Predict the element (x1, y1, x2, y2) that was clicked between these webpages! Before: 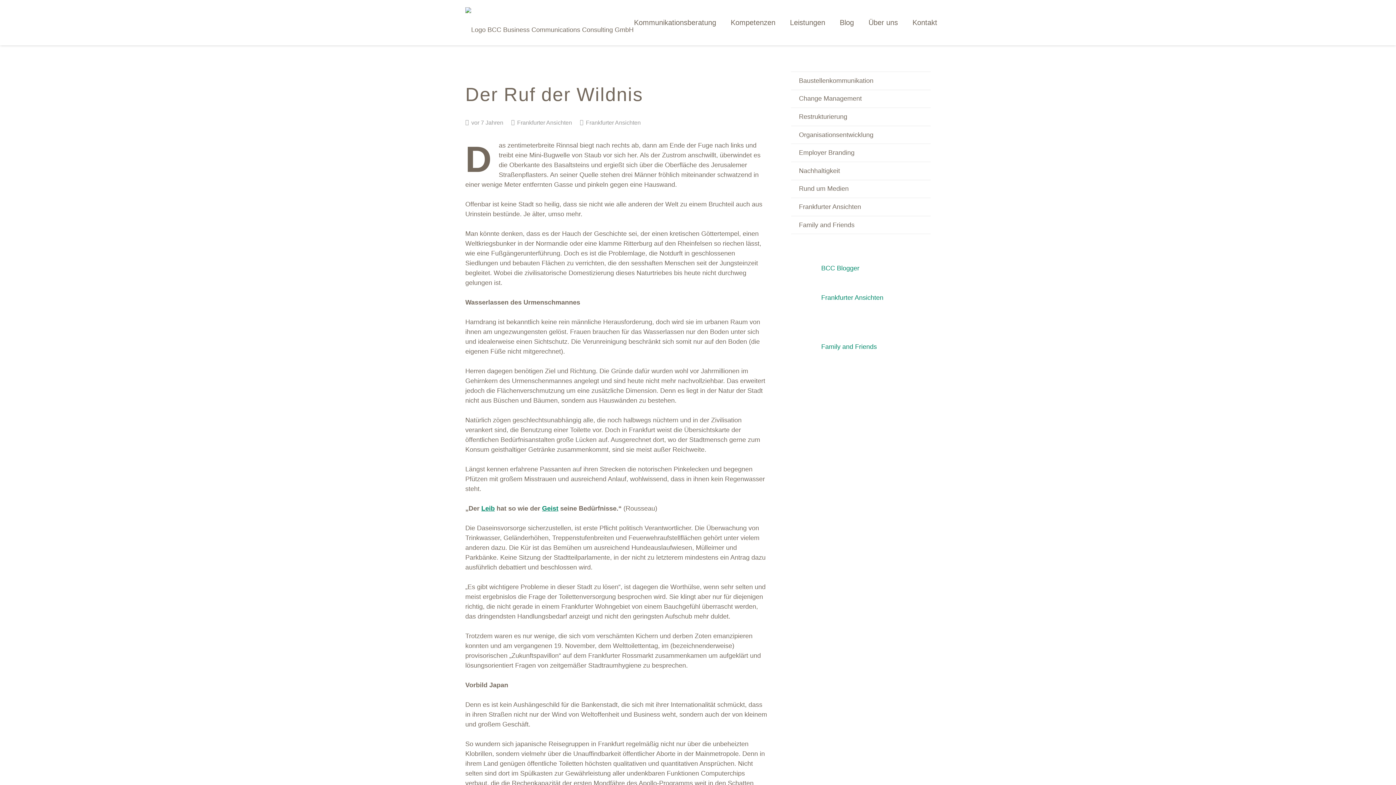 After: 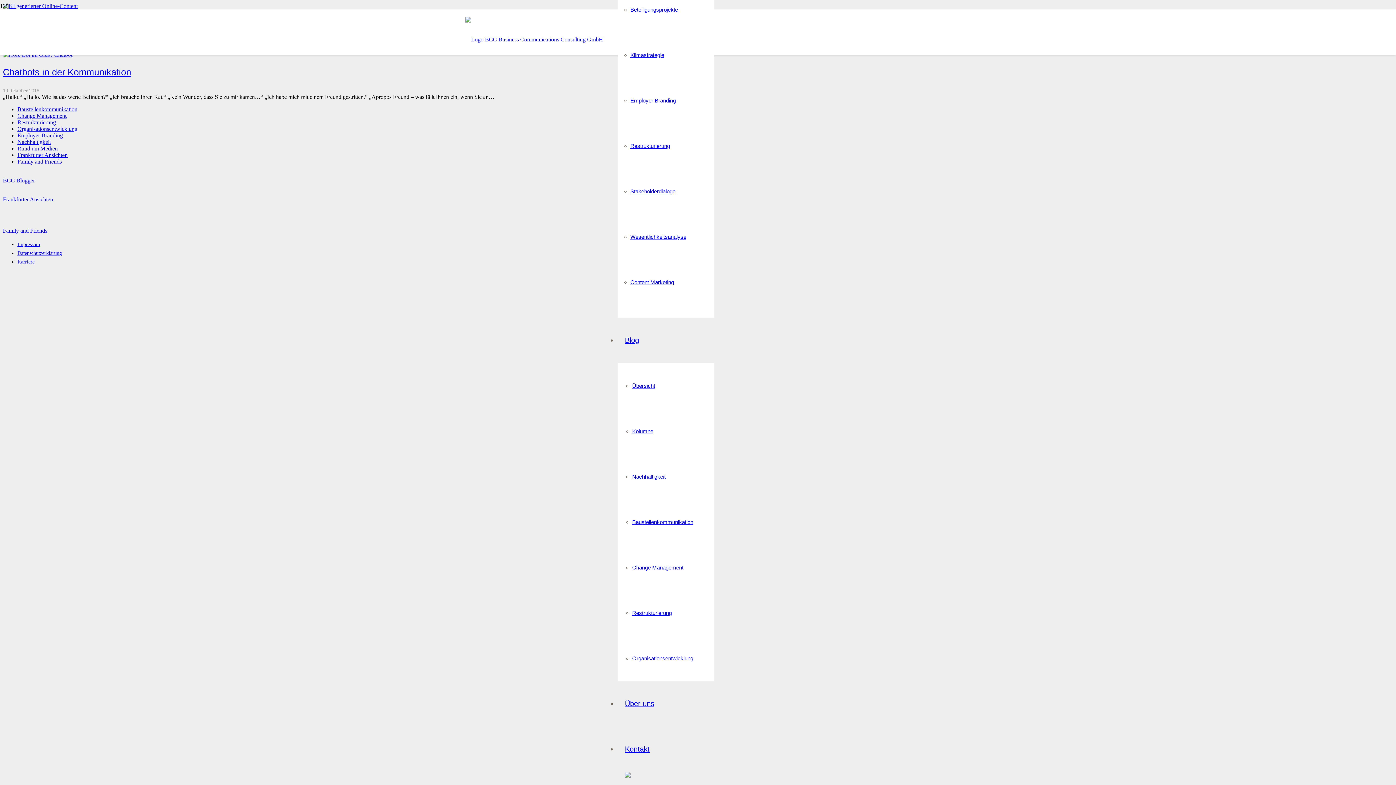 Action: bbox: (791, 179, 930, 197) label: Rund um Medien